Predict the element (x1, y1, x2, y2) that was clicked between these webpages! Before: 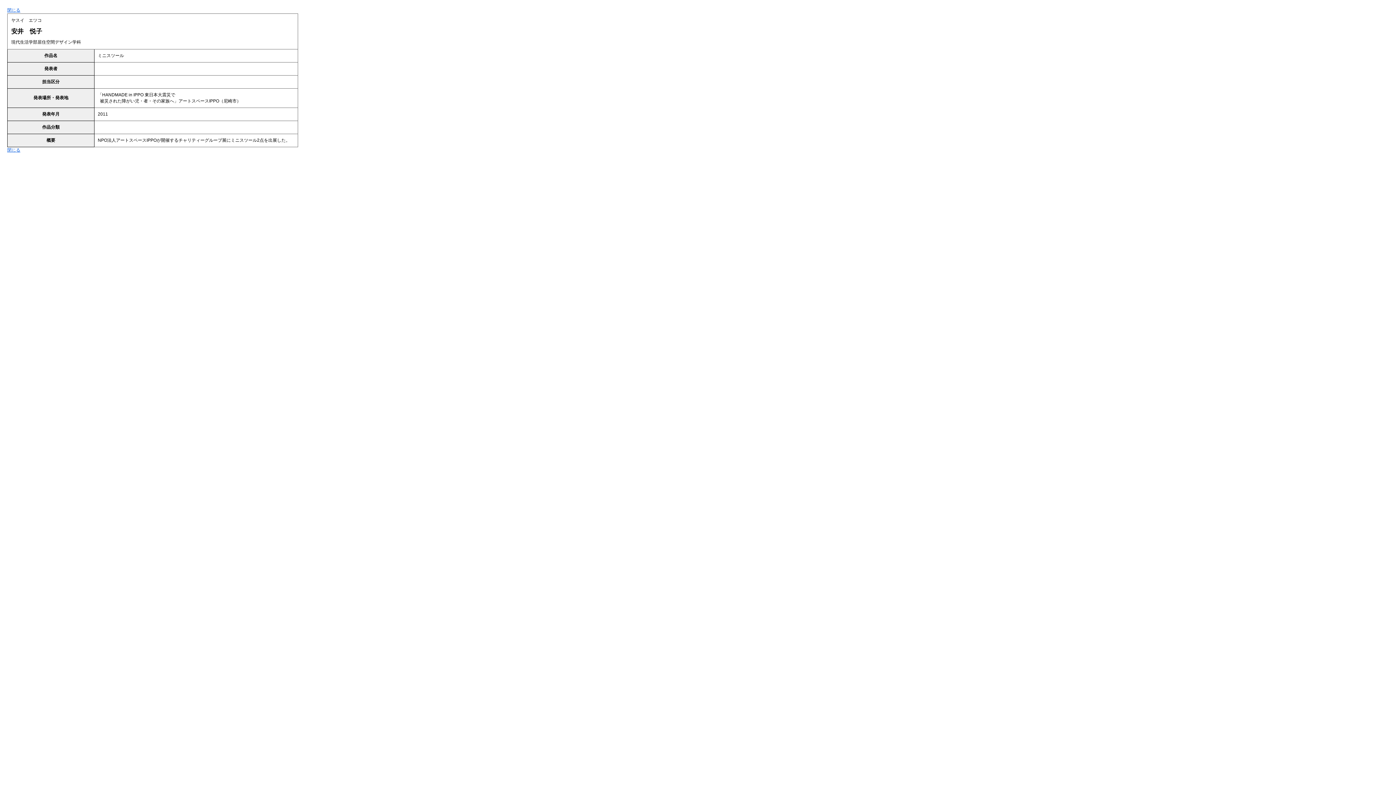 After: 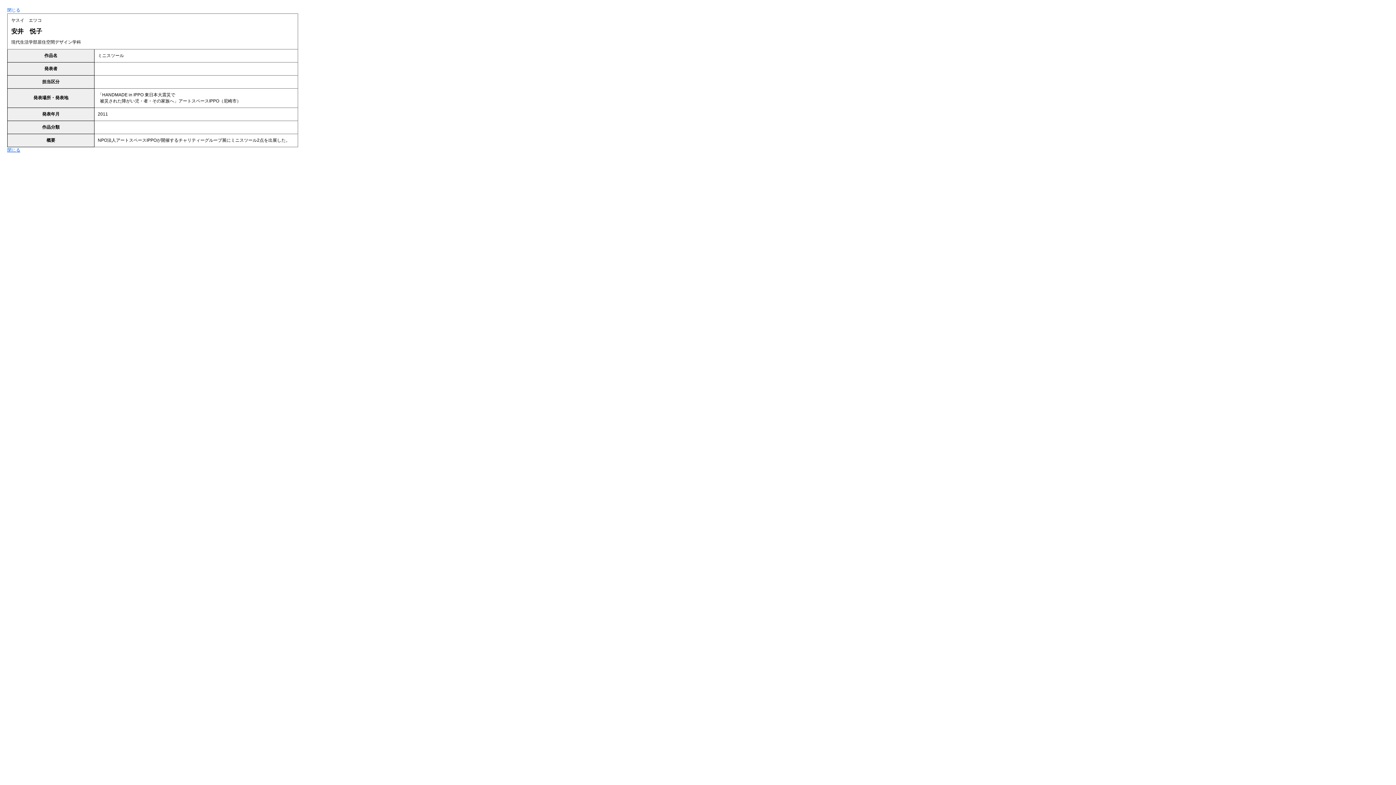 Action: label: 閉じる bbox: (7, 7, 20, 12)